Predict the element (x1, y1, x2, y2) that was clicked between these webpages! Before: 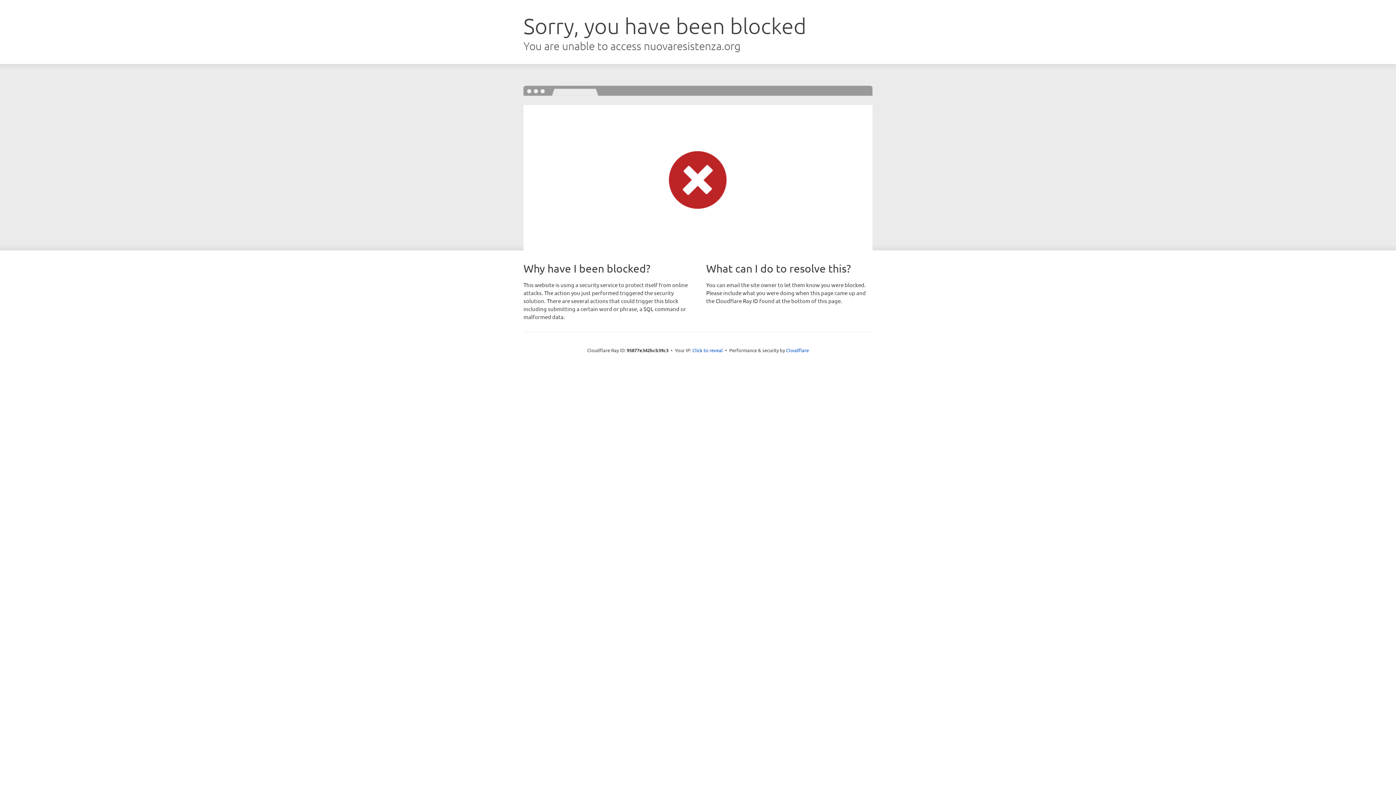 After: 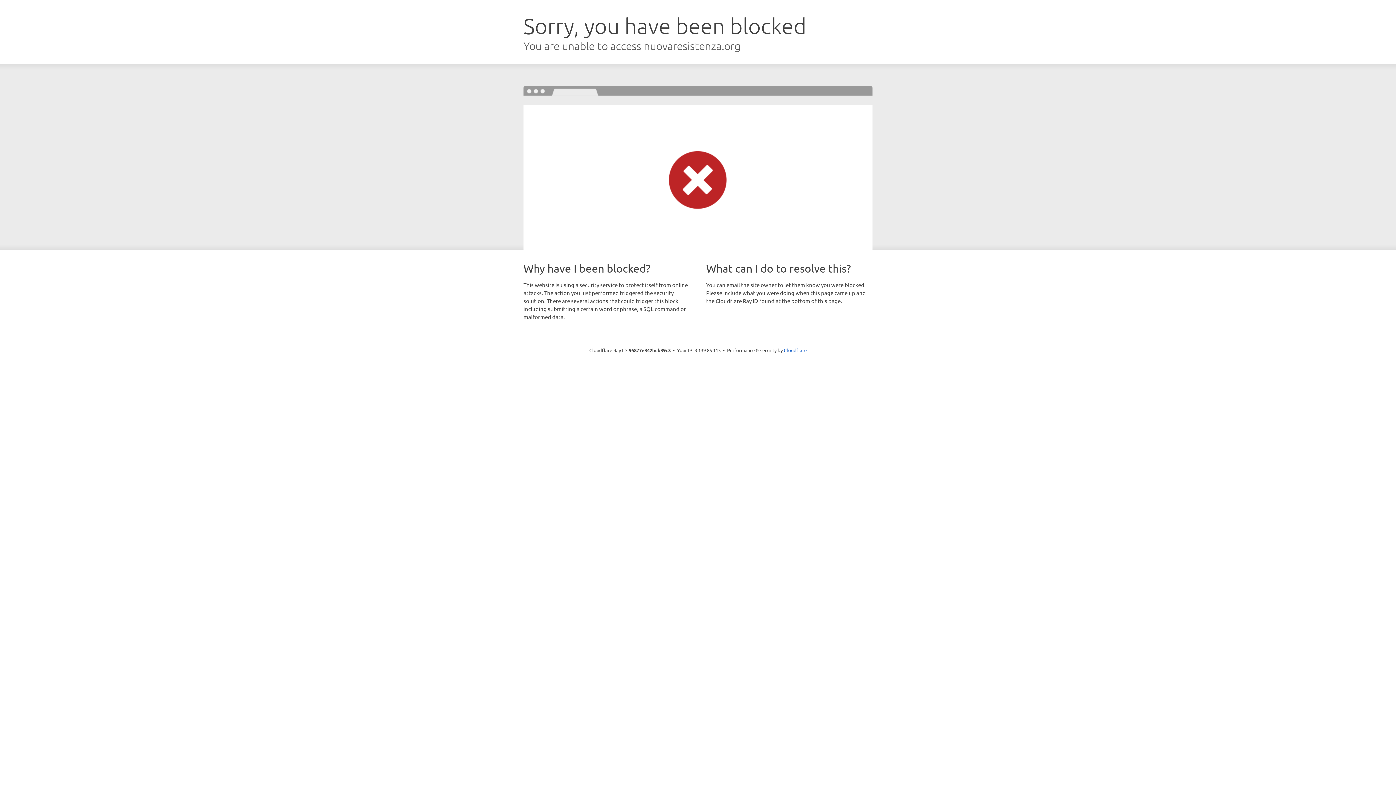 Action: label: Click to reveal bbox: (692, 346, 723, 353)